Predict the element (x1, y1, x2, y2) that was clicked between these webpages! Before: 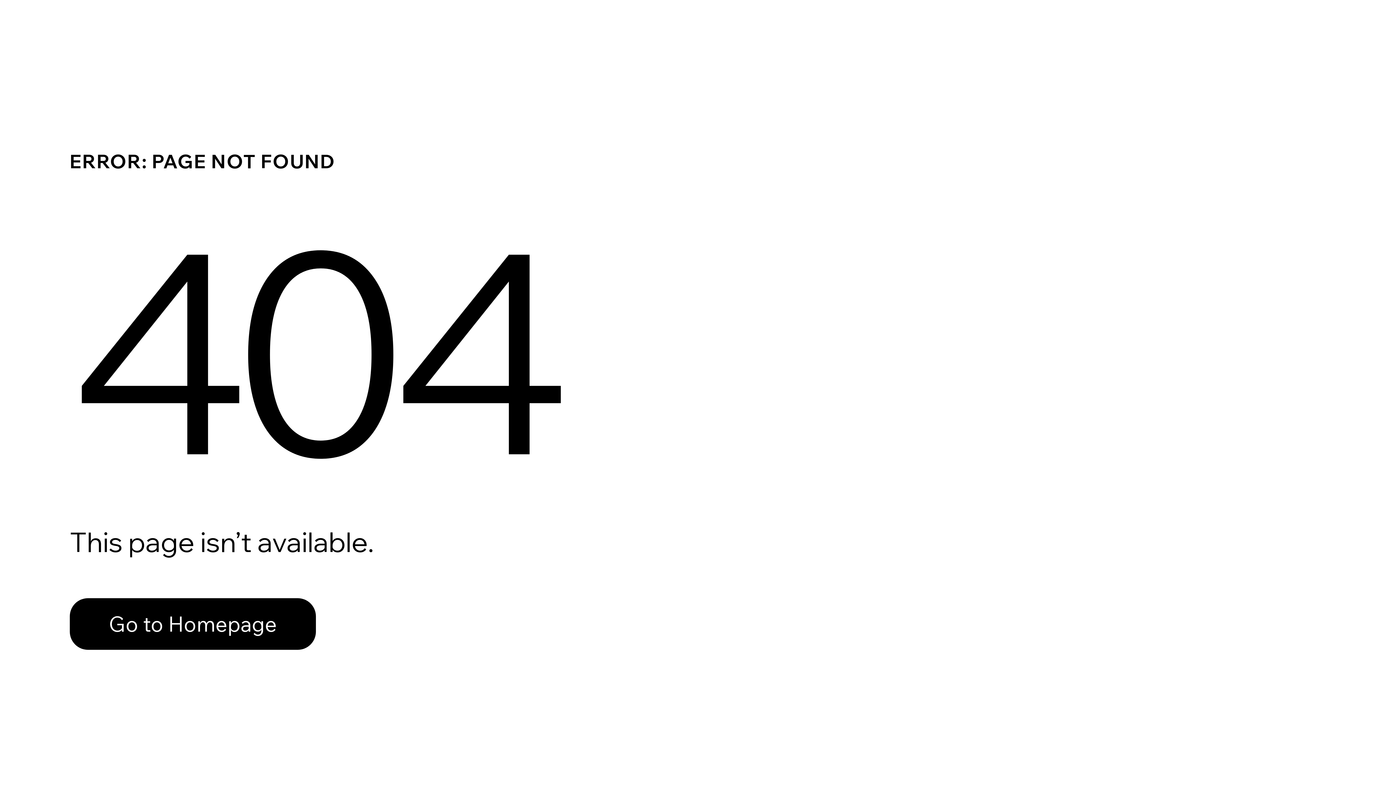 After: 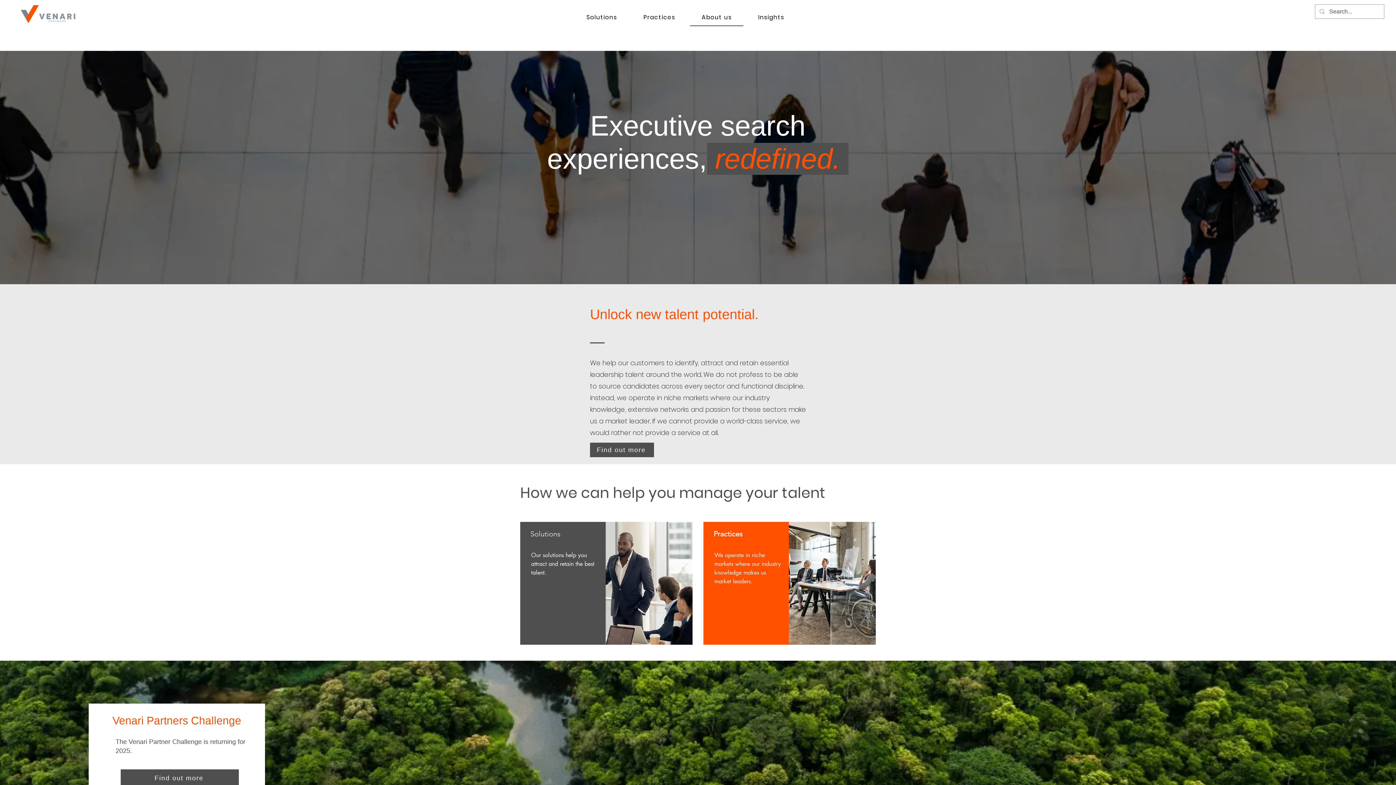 Action: bbox: (69, 582, 768, 659) label: Go to Homepage